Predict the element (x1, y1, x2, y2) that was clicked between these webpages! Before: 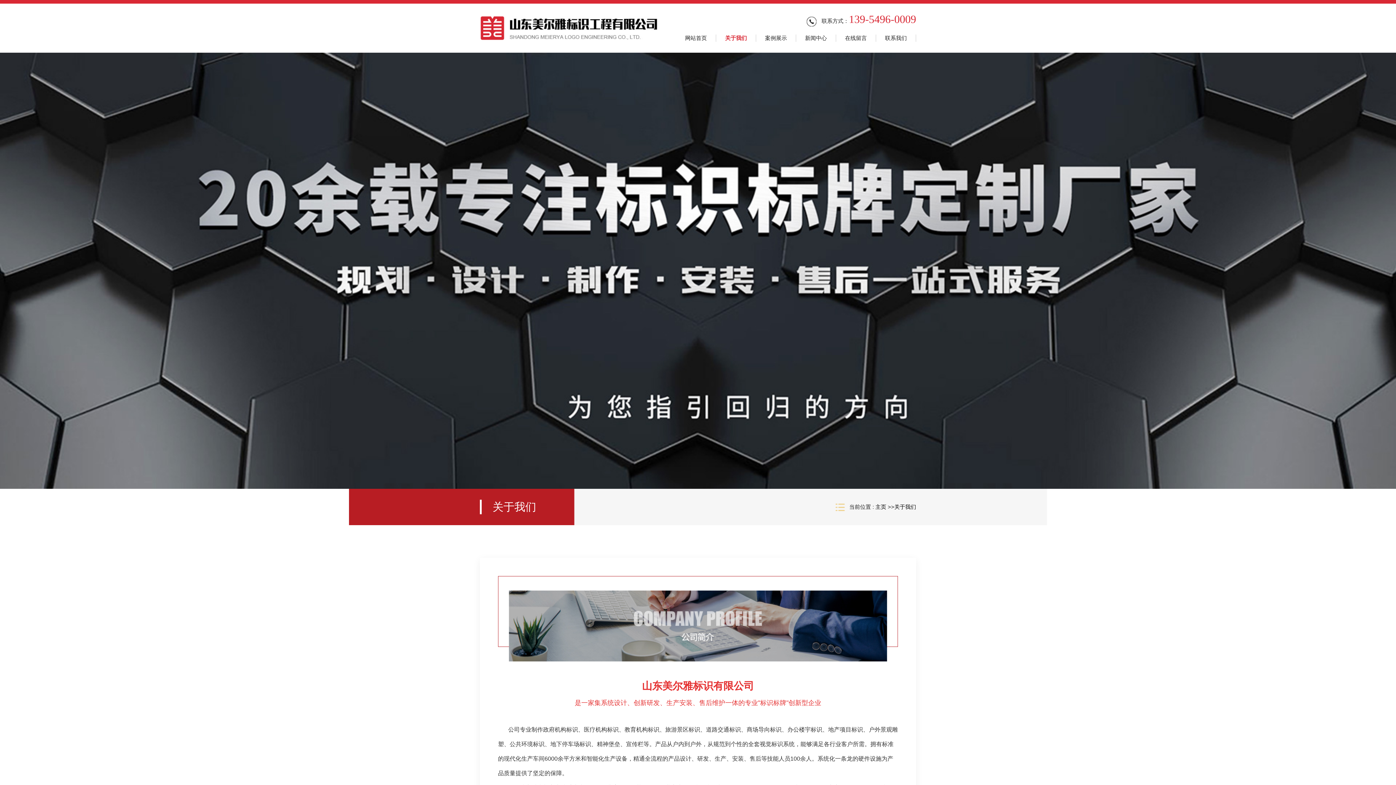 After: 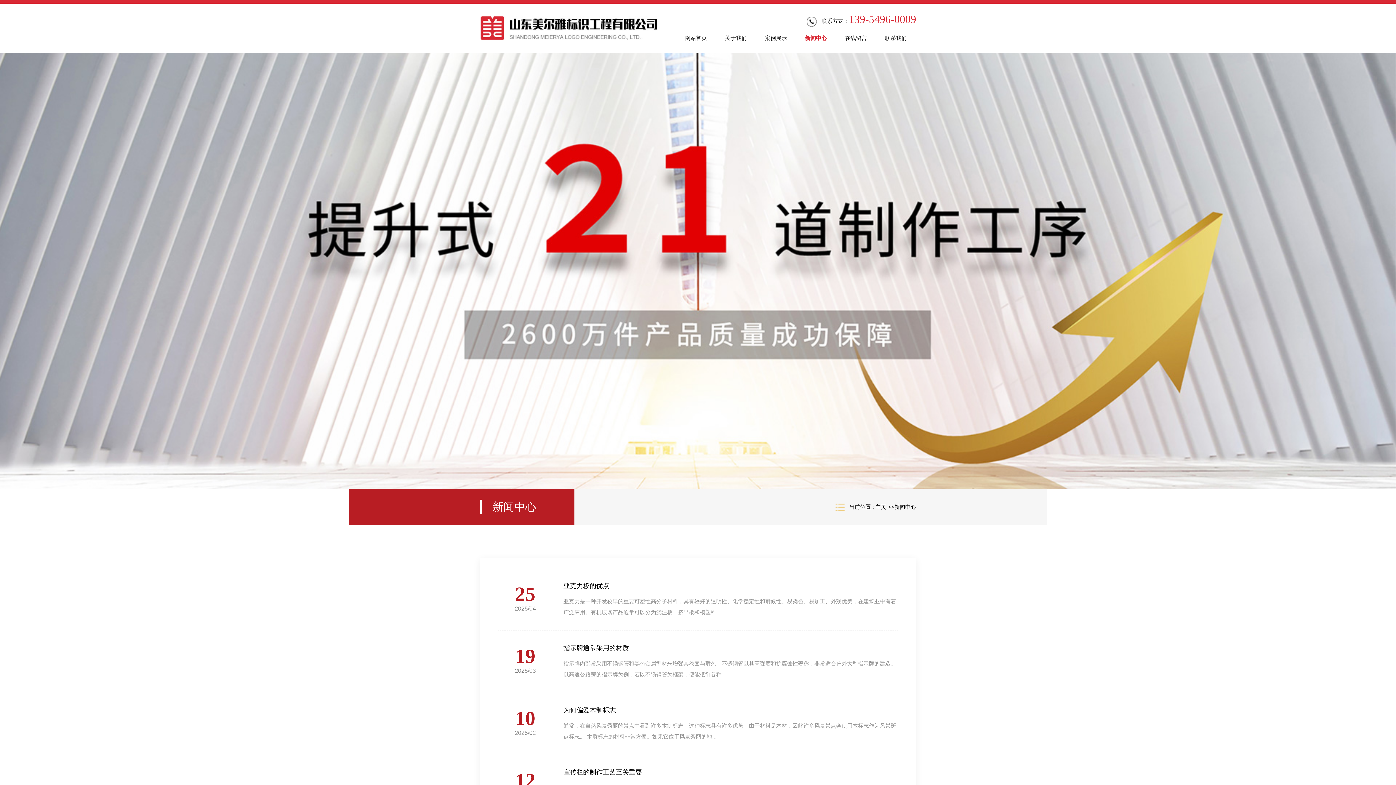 Action: label: 新闻中心 bbox: (796, 34, 836, 41)